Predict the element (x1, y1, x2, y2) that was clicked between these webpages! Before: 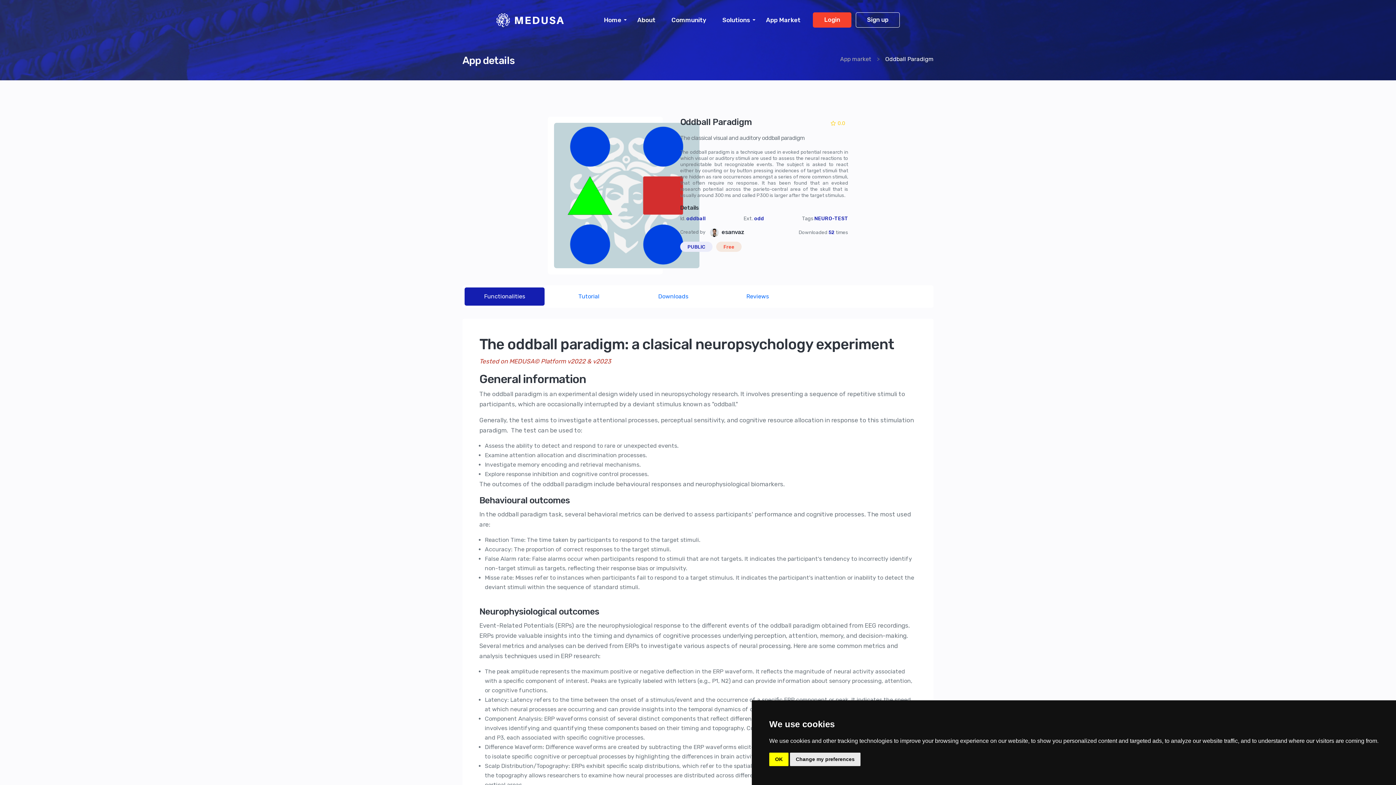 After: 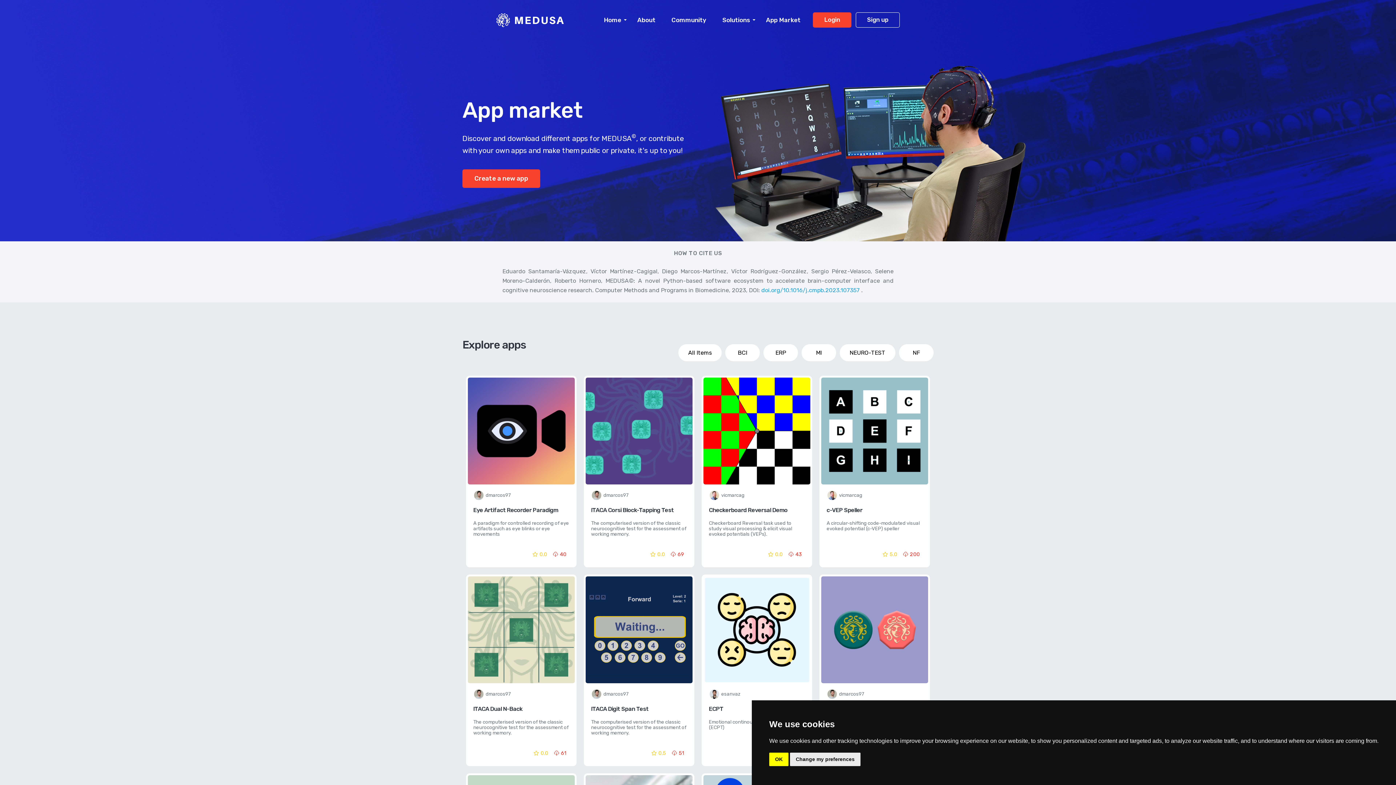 Action: bbox: (840, 55, 871, 62) label: App market